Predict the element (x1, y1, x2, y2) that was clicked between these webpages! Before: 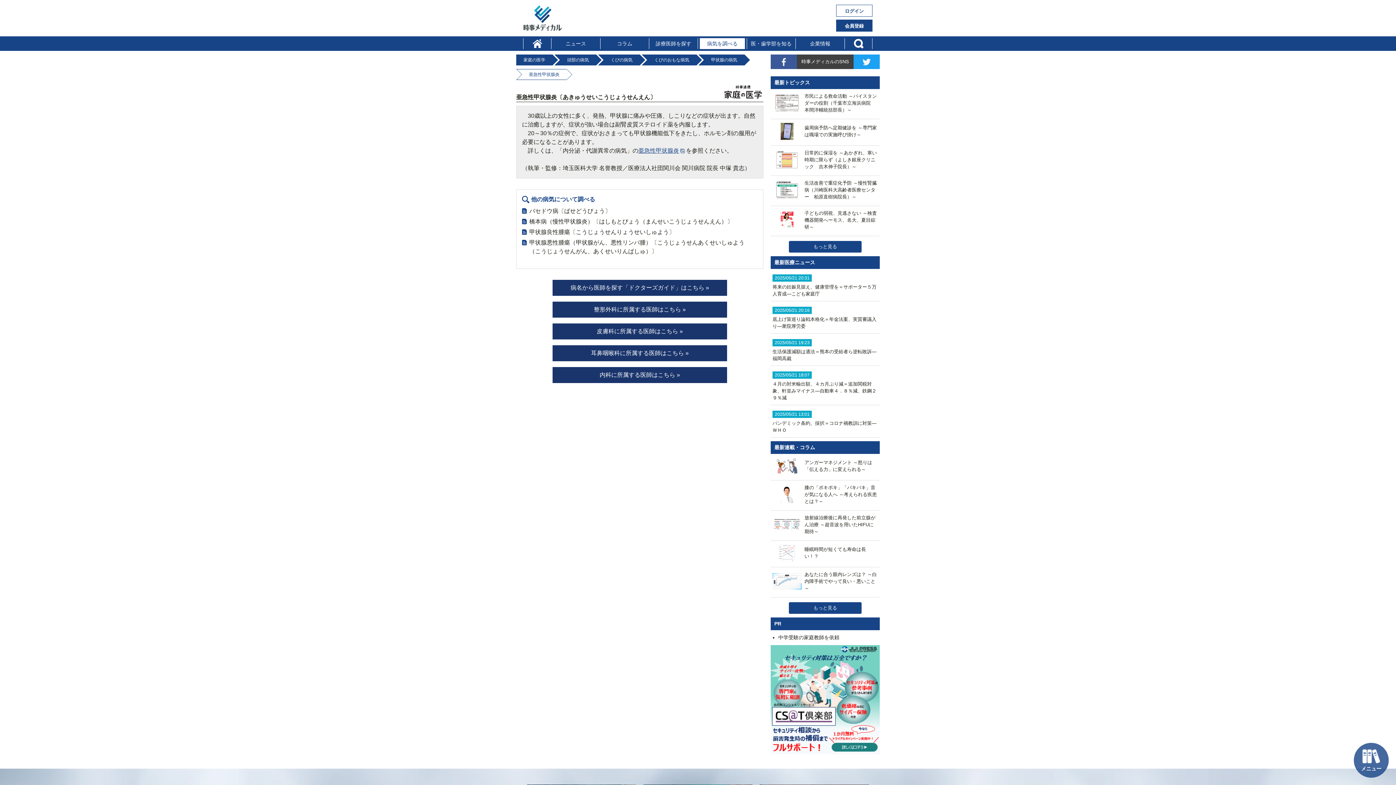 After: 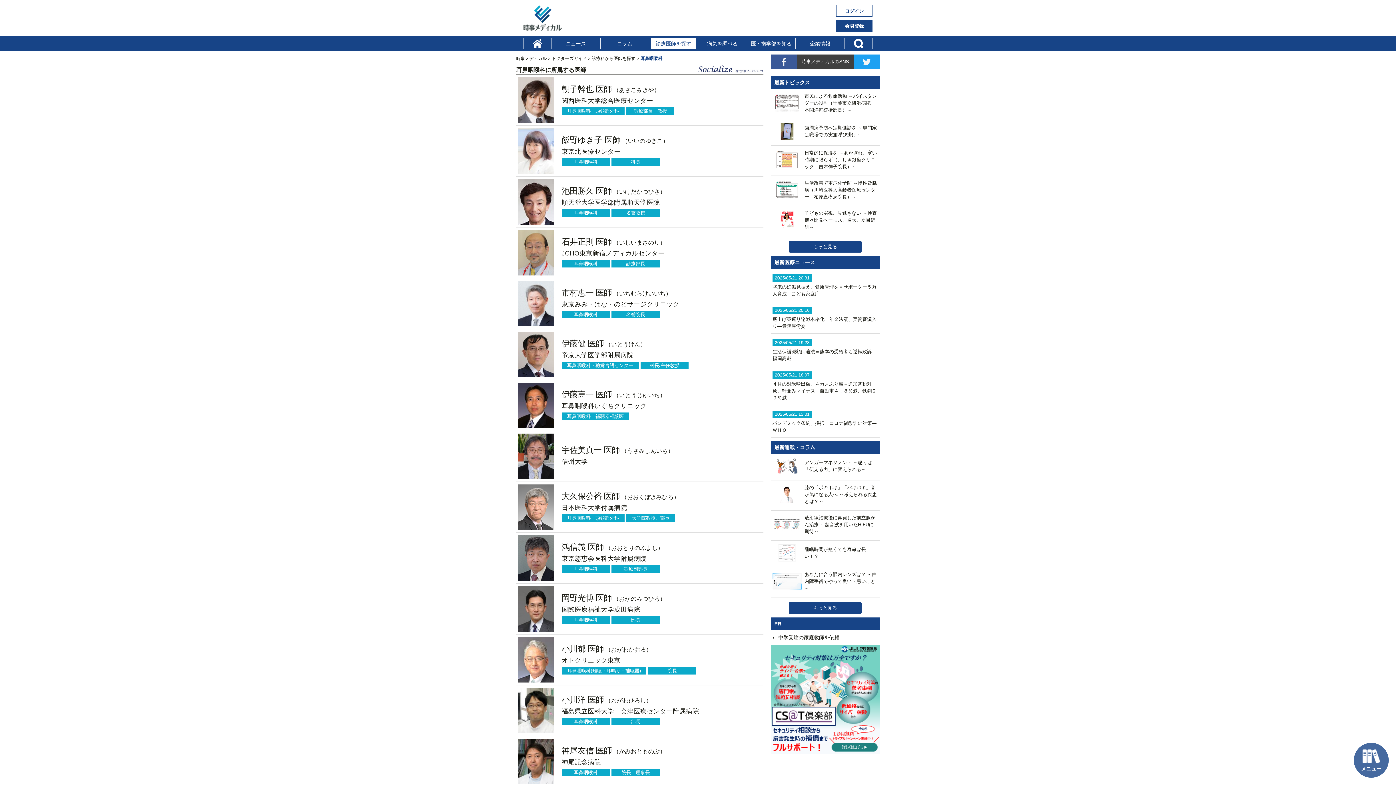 Action: label: 耳鼻咽喉科に所属する医師はこちら » bbox: (552, 345, 727, 361)